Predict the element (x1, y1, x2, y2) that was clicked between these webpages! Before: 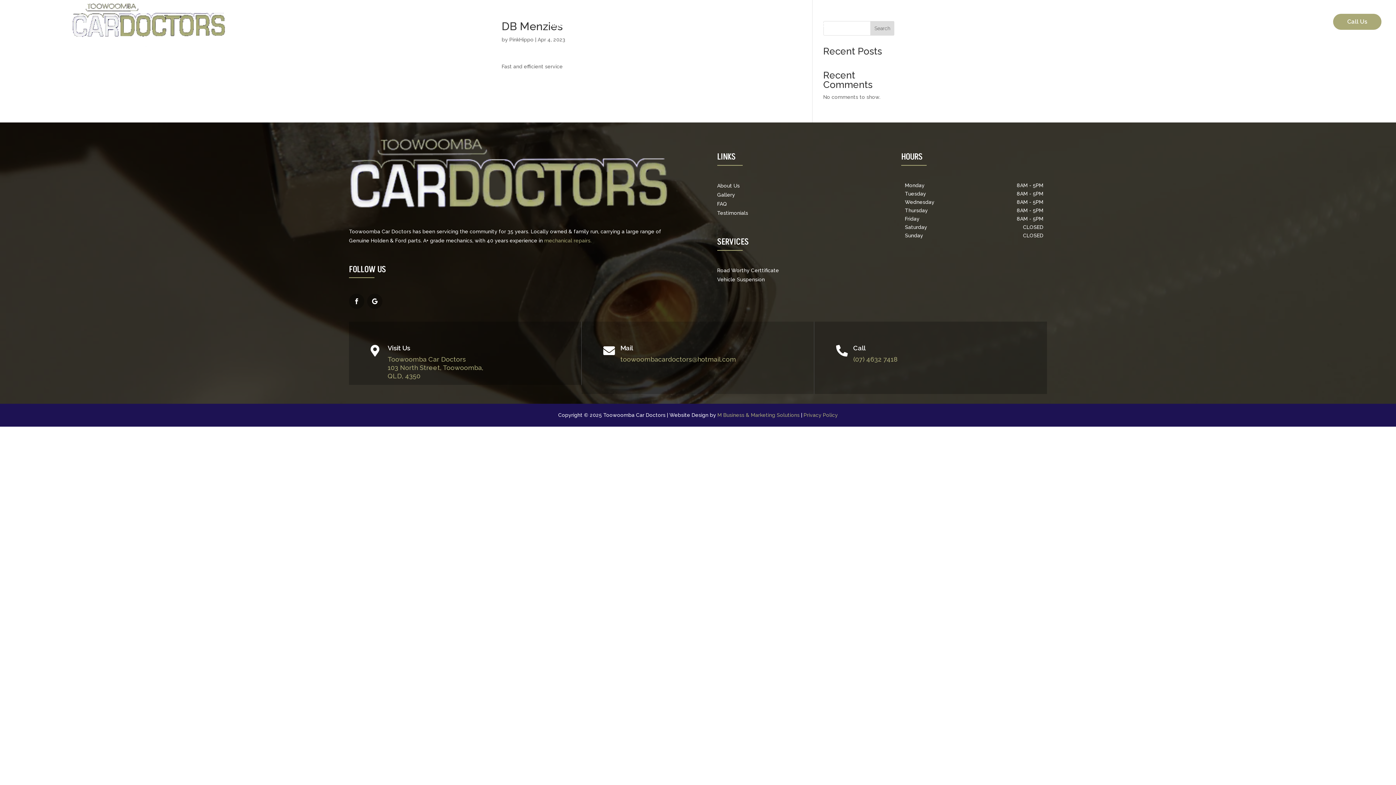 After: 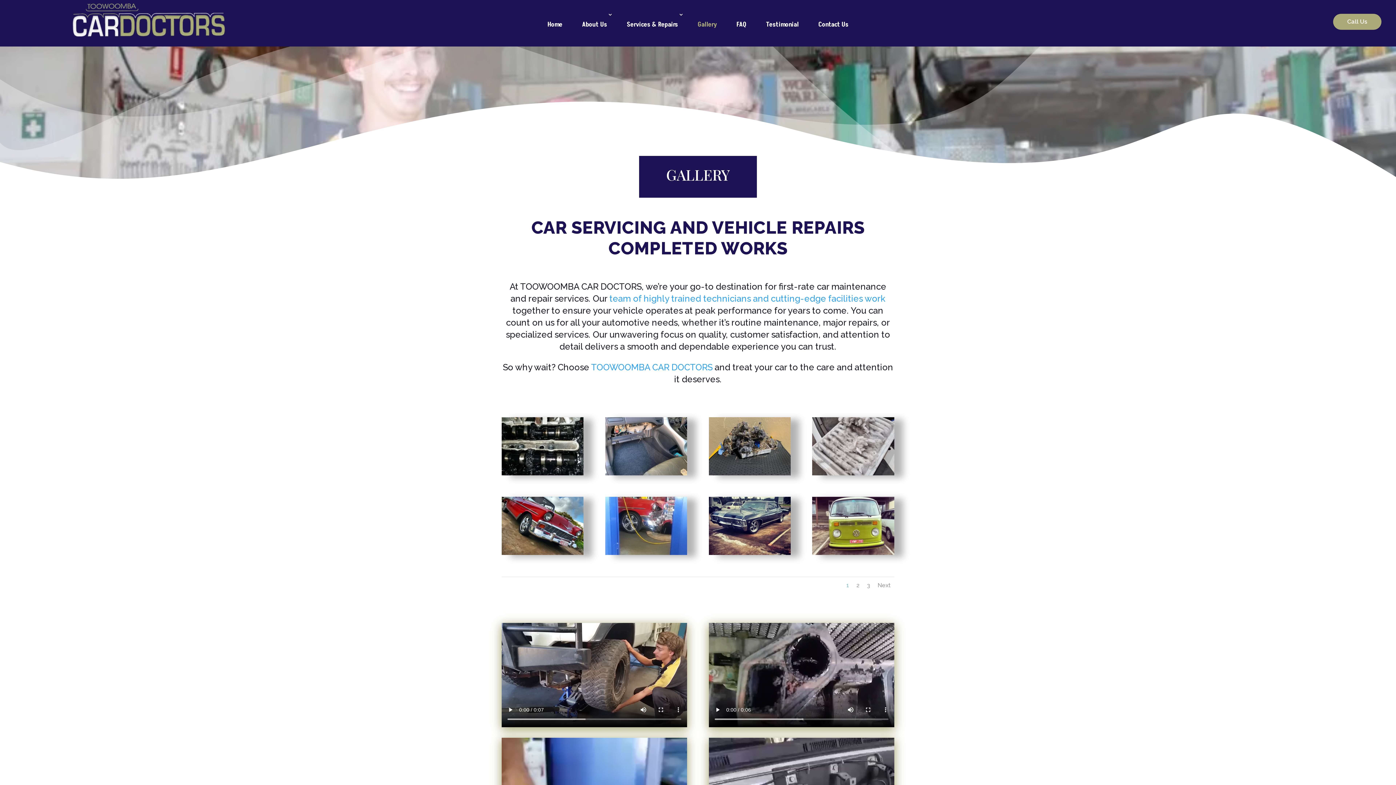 Action: label: Gallery bbox: (692, 11, 722, 37)